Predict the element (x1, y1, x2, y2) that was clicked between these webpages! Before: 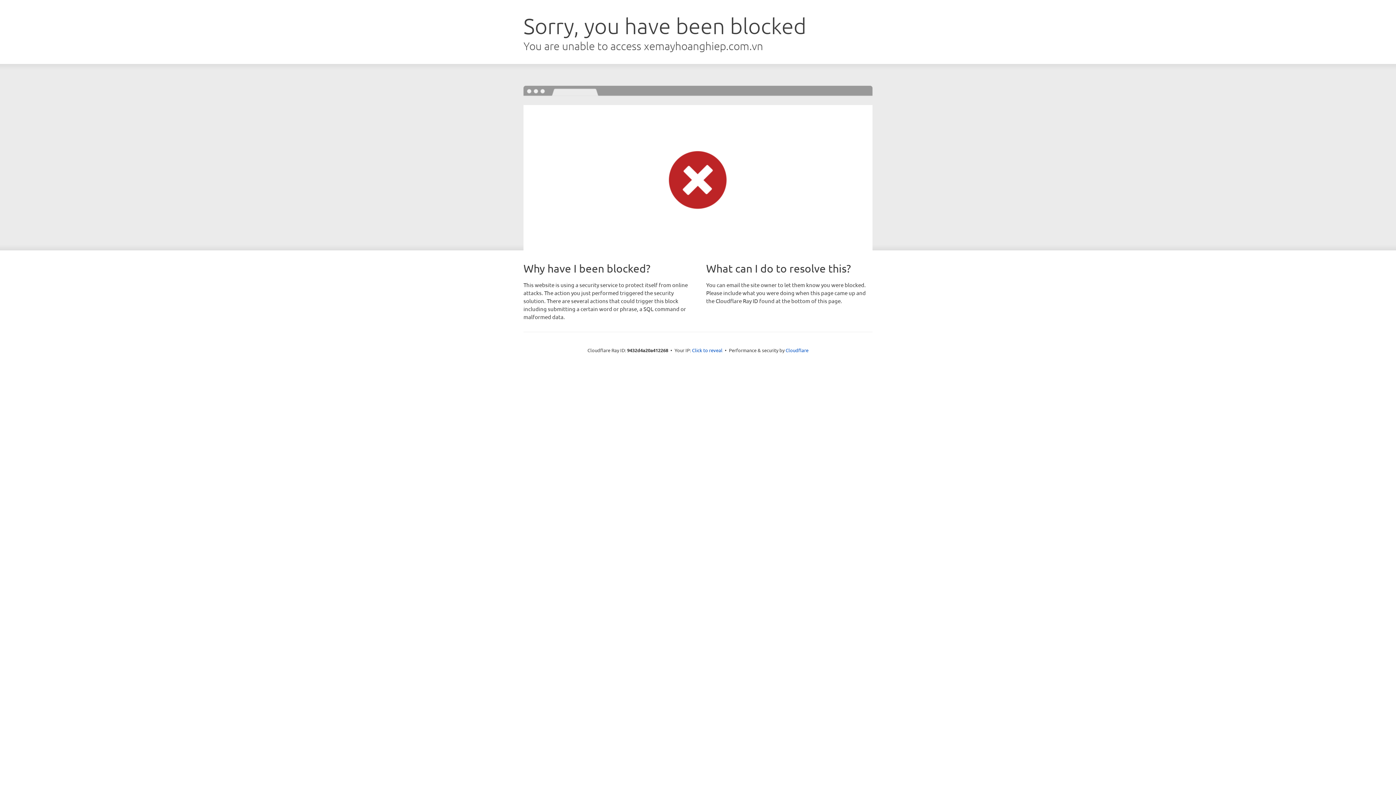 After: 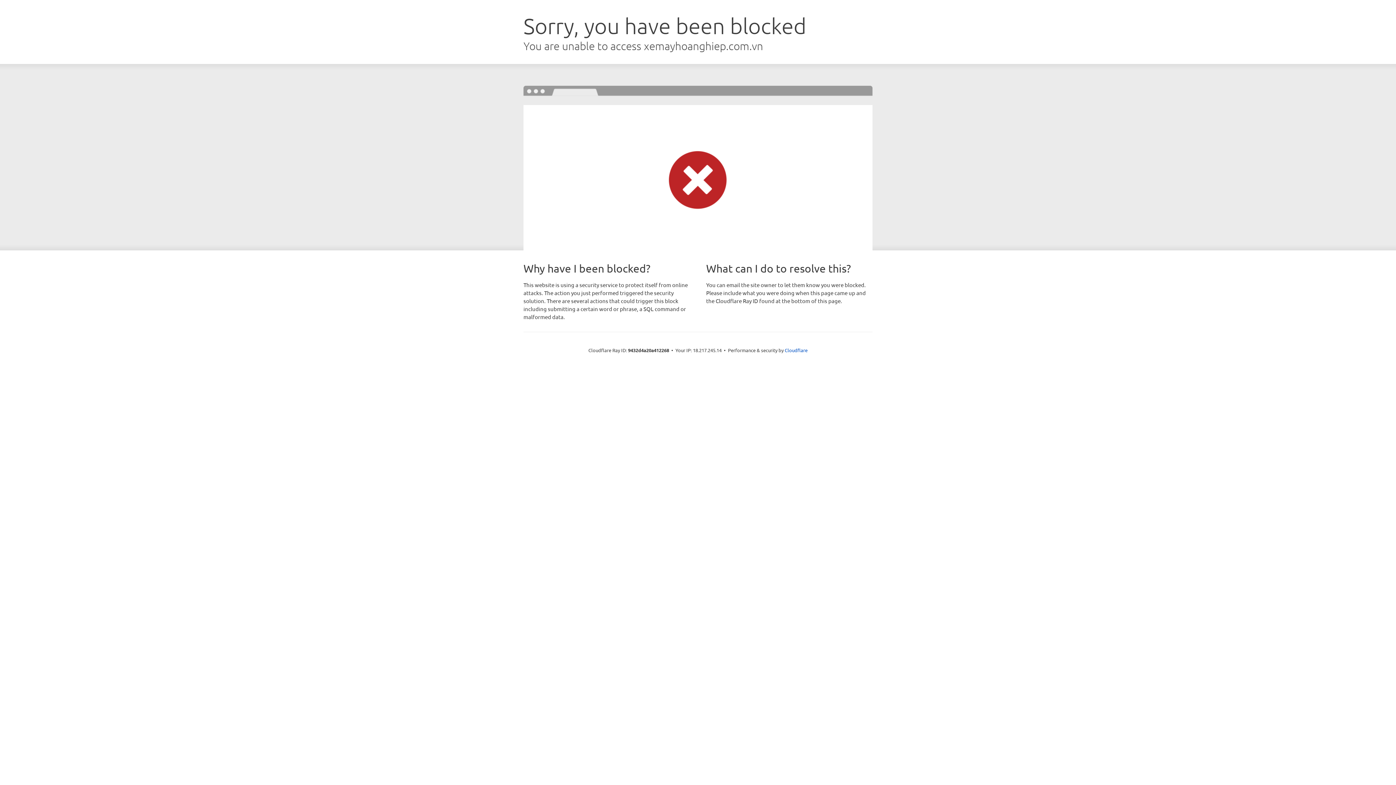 Action: label: Click to reveal bbox: (692, 346, 722, 353)